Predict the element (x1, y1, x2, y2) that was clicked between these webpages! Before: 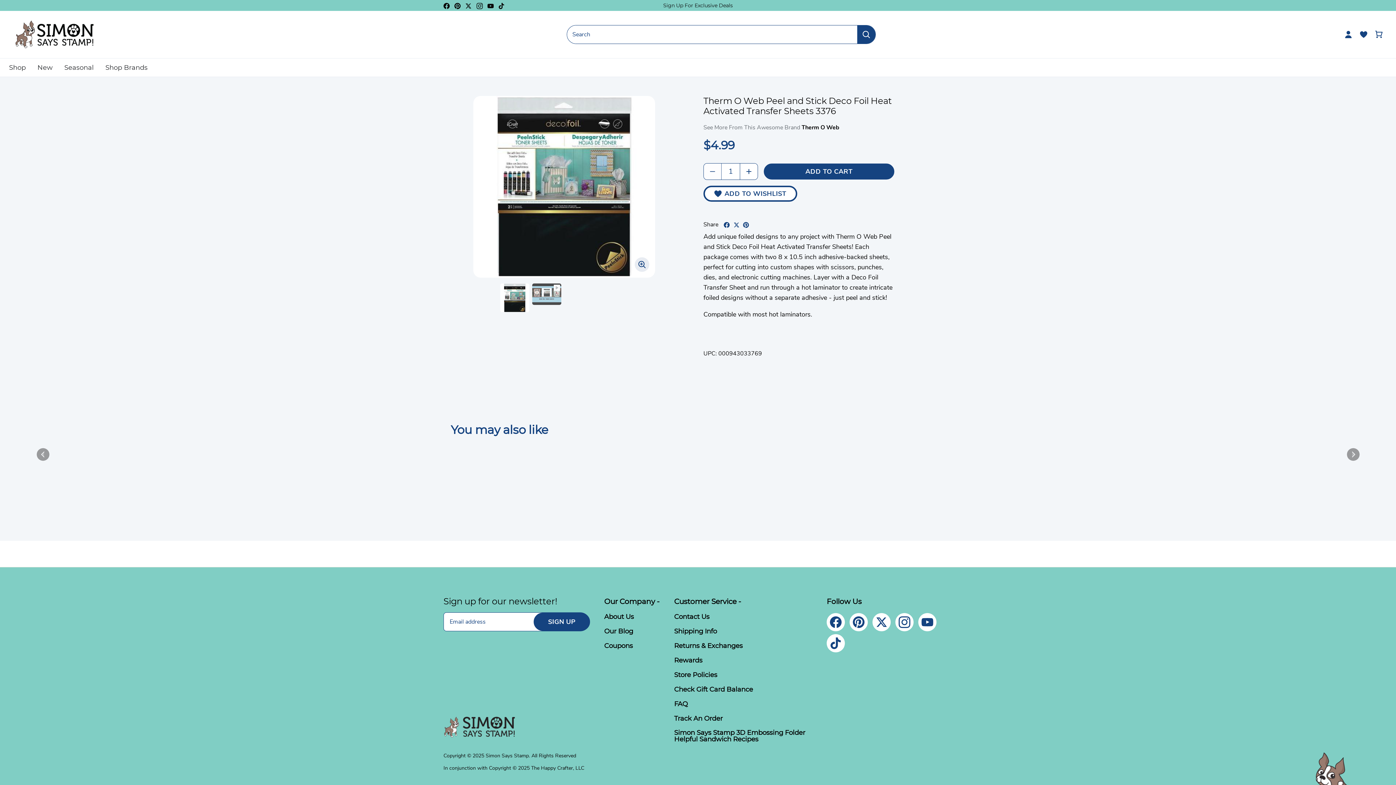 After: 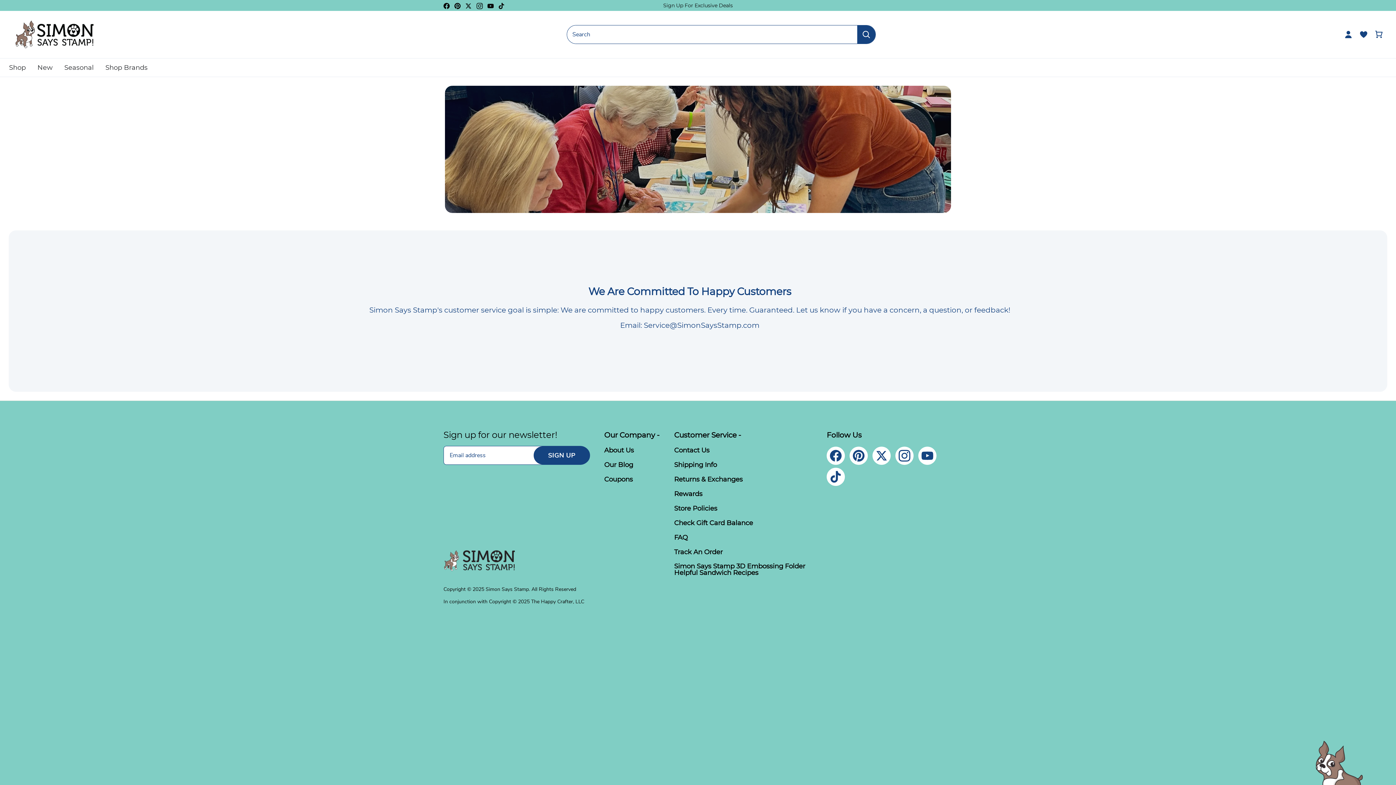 Action: label: Contact Us bbox: (674, 613, 709, 621)